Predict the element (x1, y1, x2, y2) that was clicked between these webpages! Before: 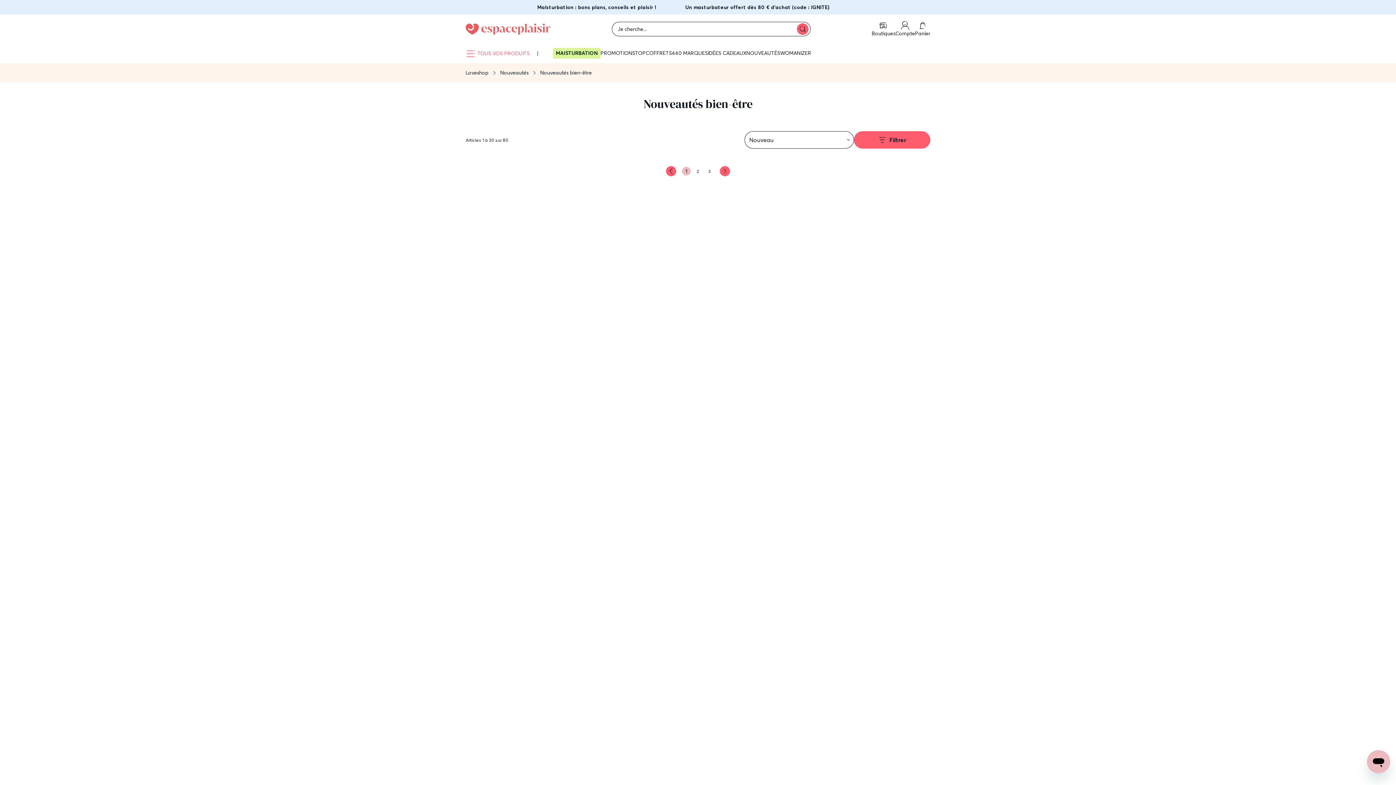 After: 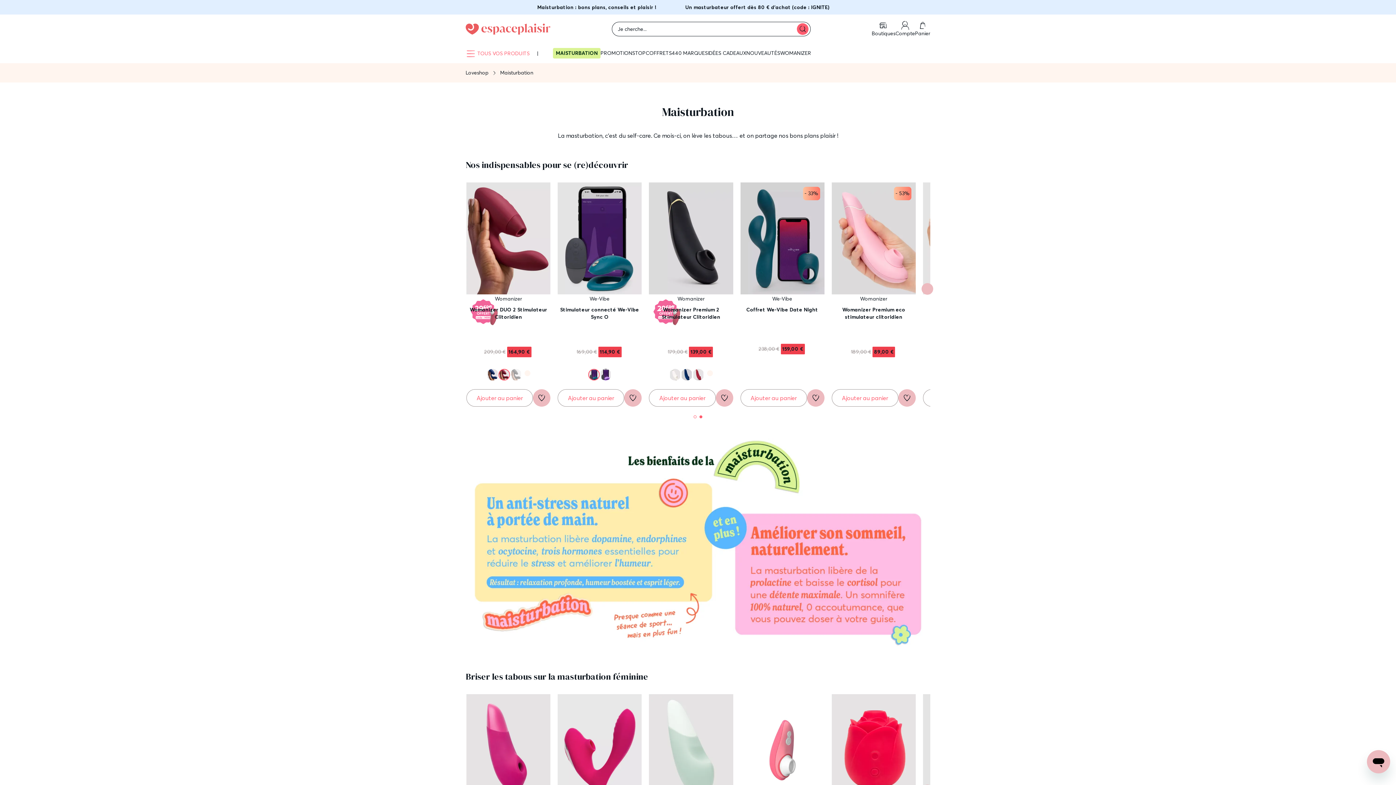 Action: bbox: (556, 49, 597, 56) label: MAISTURBATION